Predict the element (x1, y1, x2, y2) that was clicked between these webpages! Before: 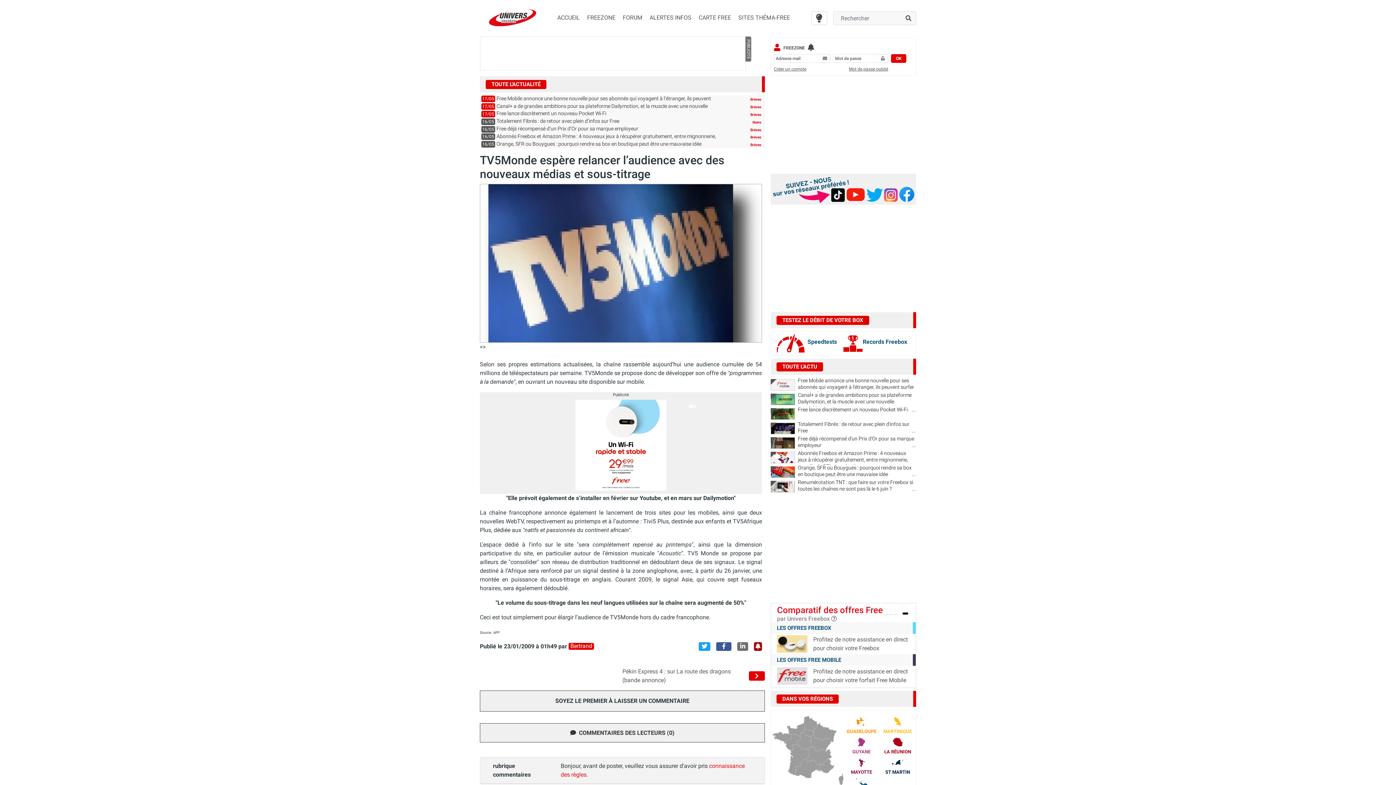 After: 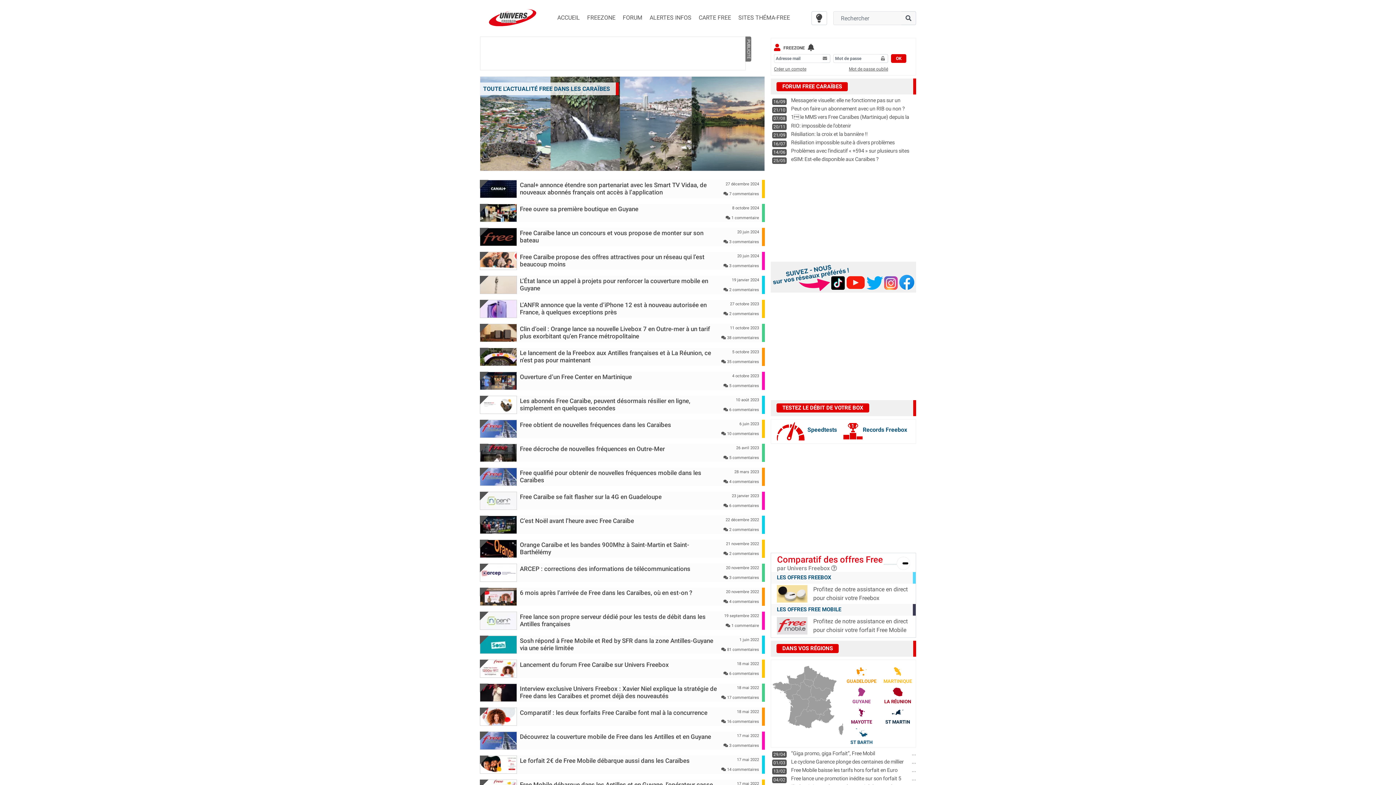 Action: label: GUYANE bbox: (852, 738, 870, 755)